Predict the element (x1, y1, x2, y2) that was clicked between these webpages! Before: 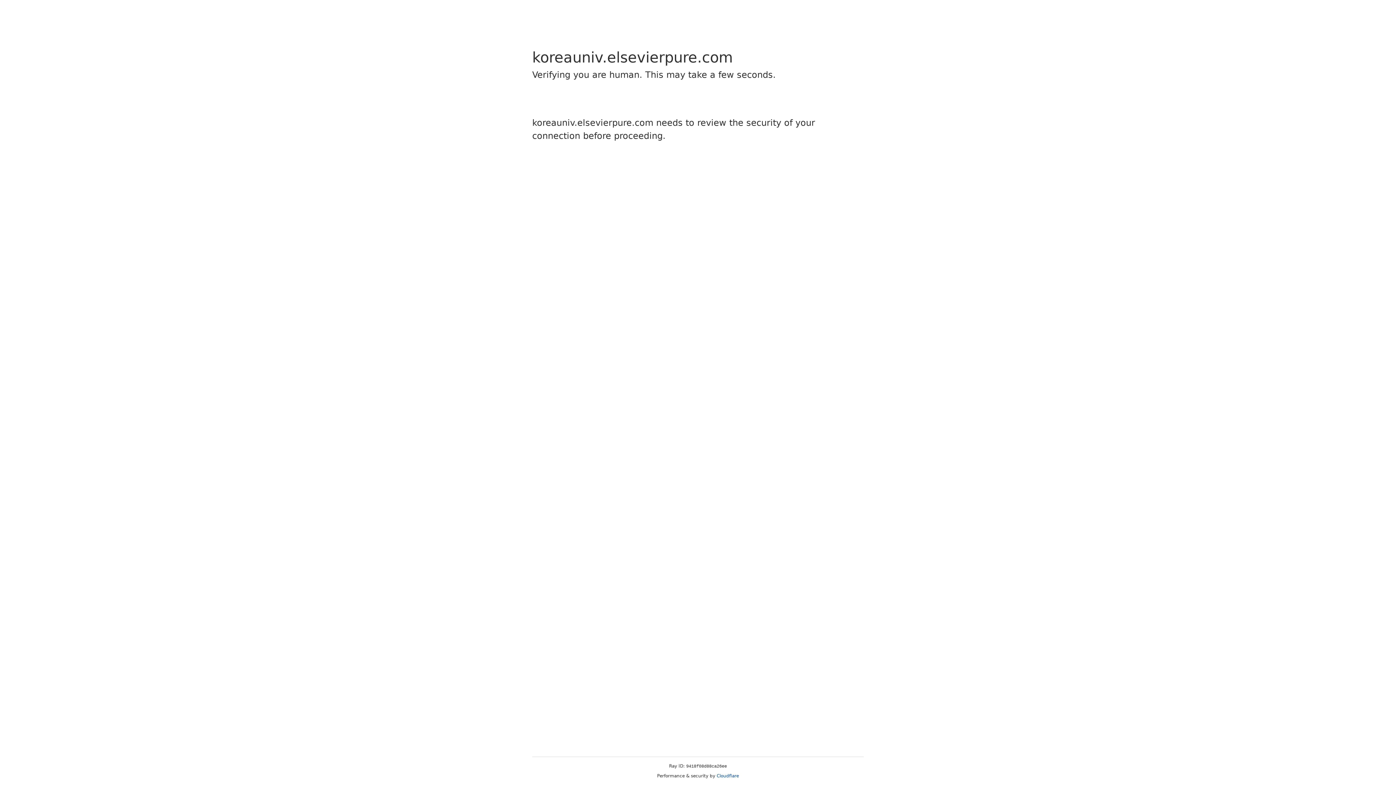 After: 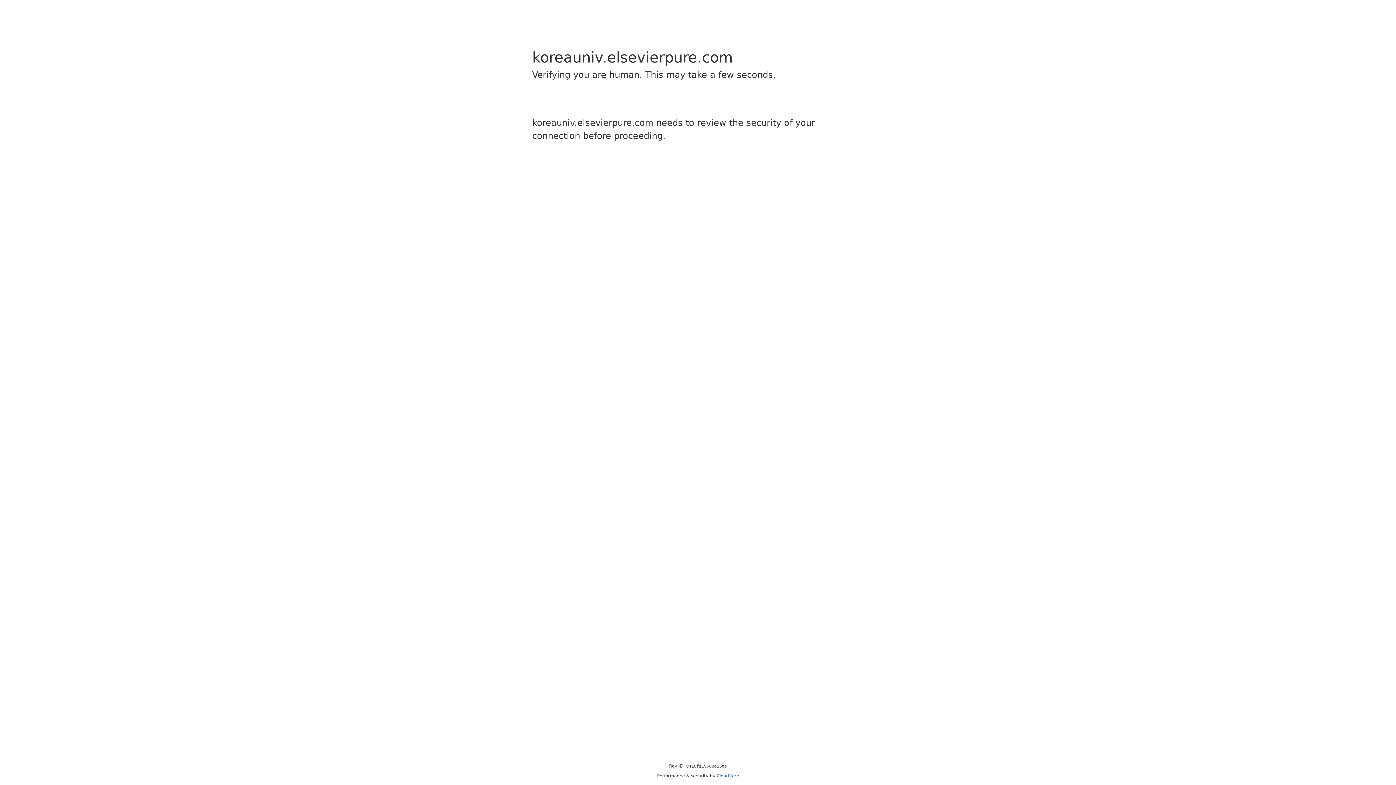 Action: bbox: (716, 773, 739, 778) label: Cloudflare